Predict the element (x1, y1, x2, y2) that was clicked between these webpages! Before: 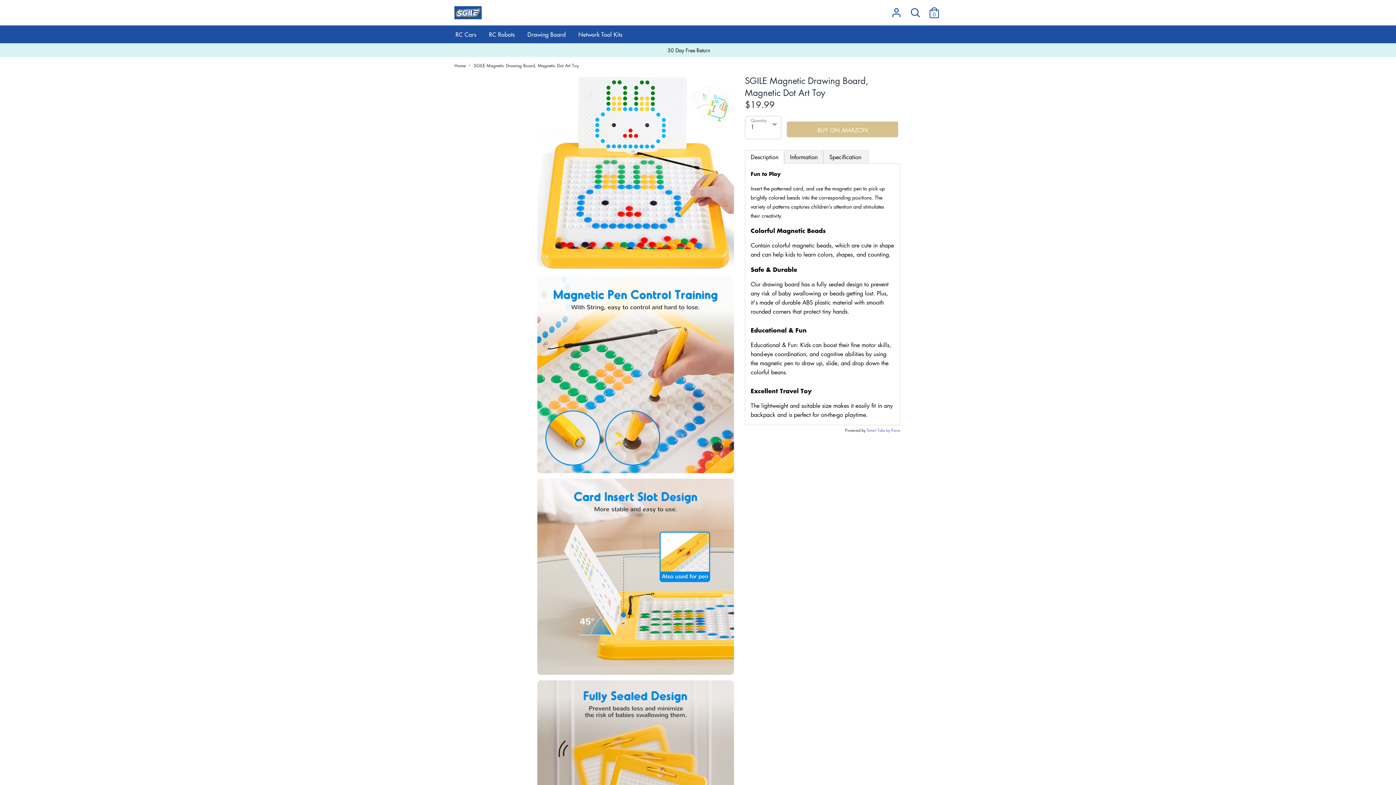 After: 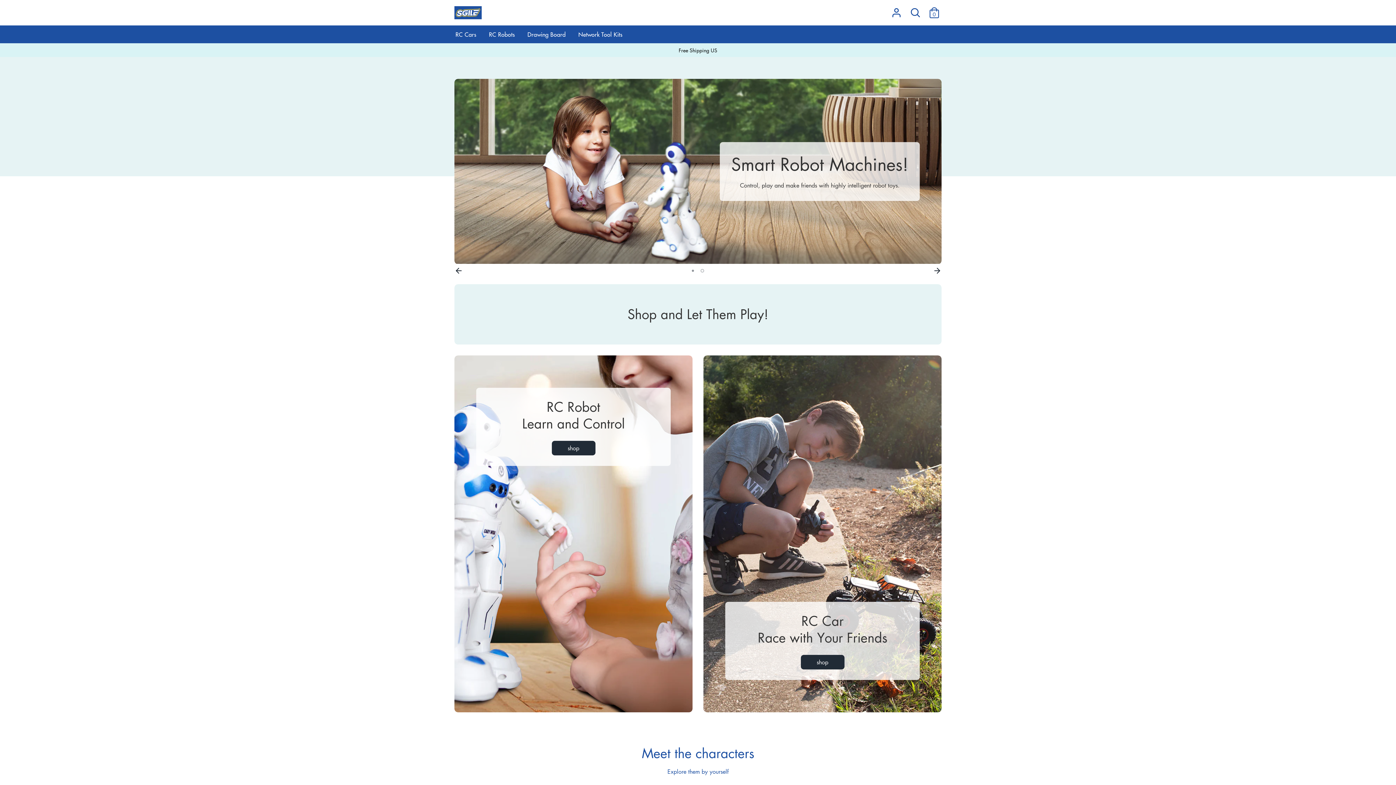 Action: bbox: (454, 6, 481, 19)